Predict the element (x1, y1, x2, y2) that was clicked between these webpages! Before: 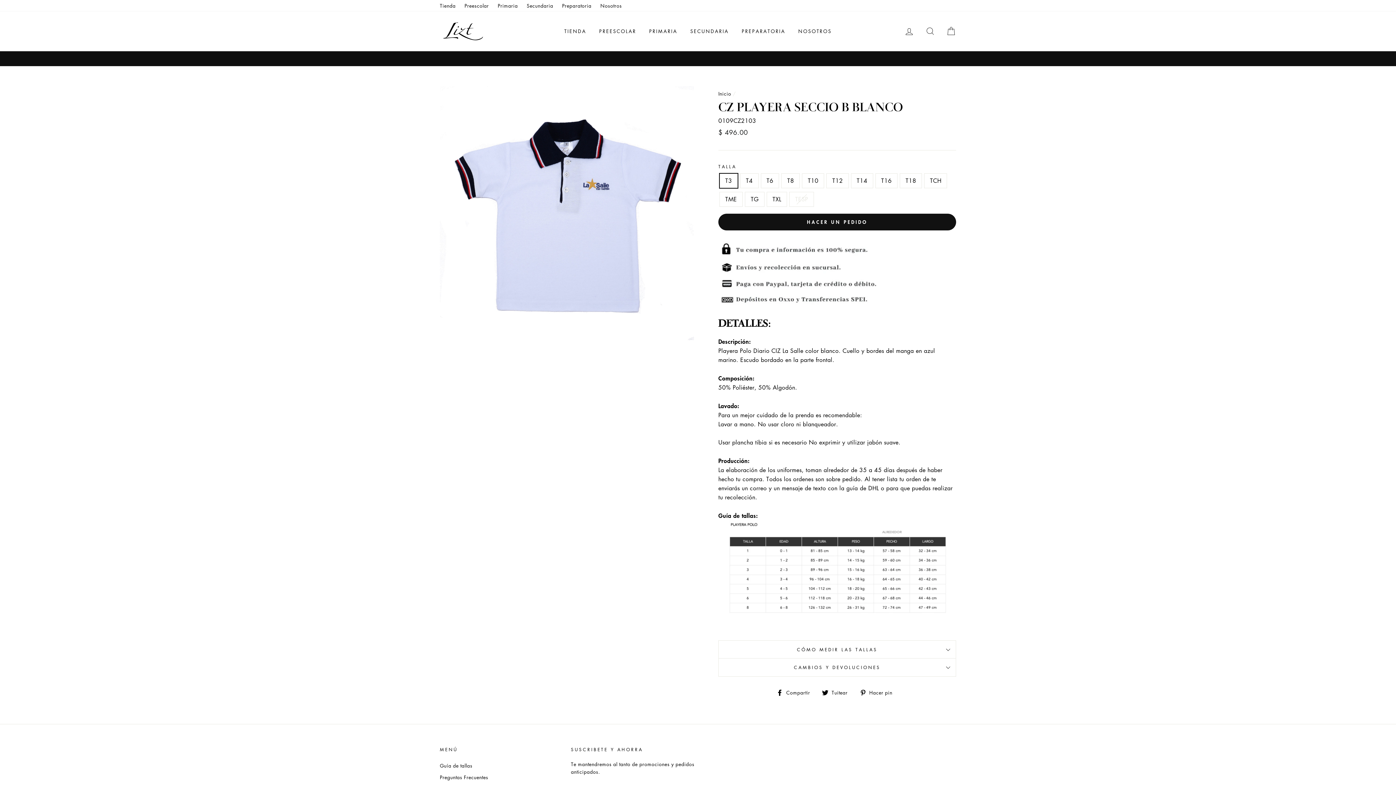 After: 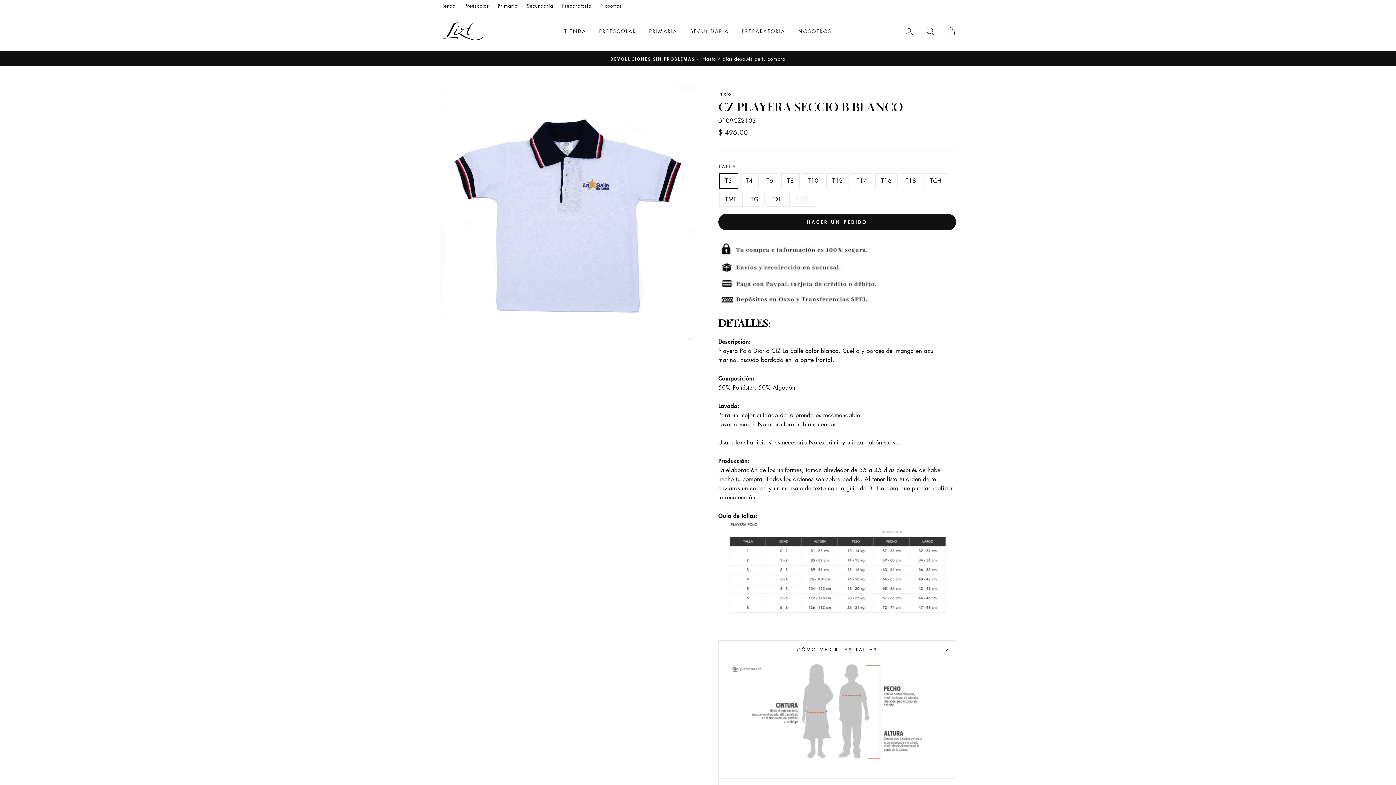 Action: label: CÓMO MEDIR LAS TALLAS bbox: (718, 640, 956, 658)